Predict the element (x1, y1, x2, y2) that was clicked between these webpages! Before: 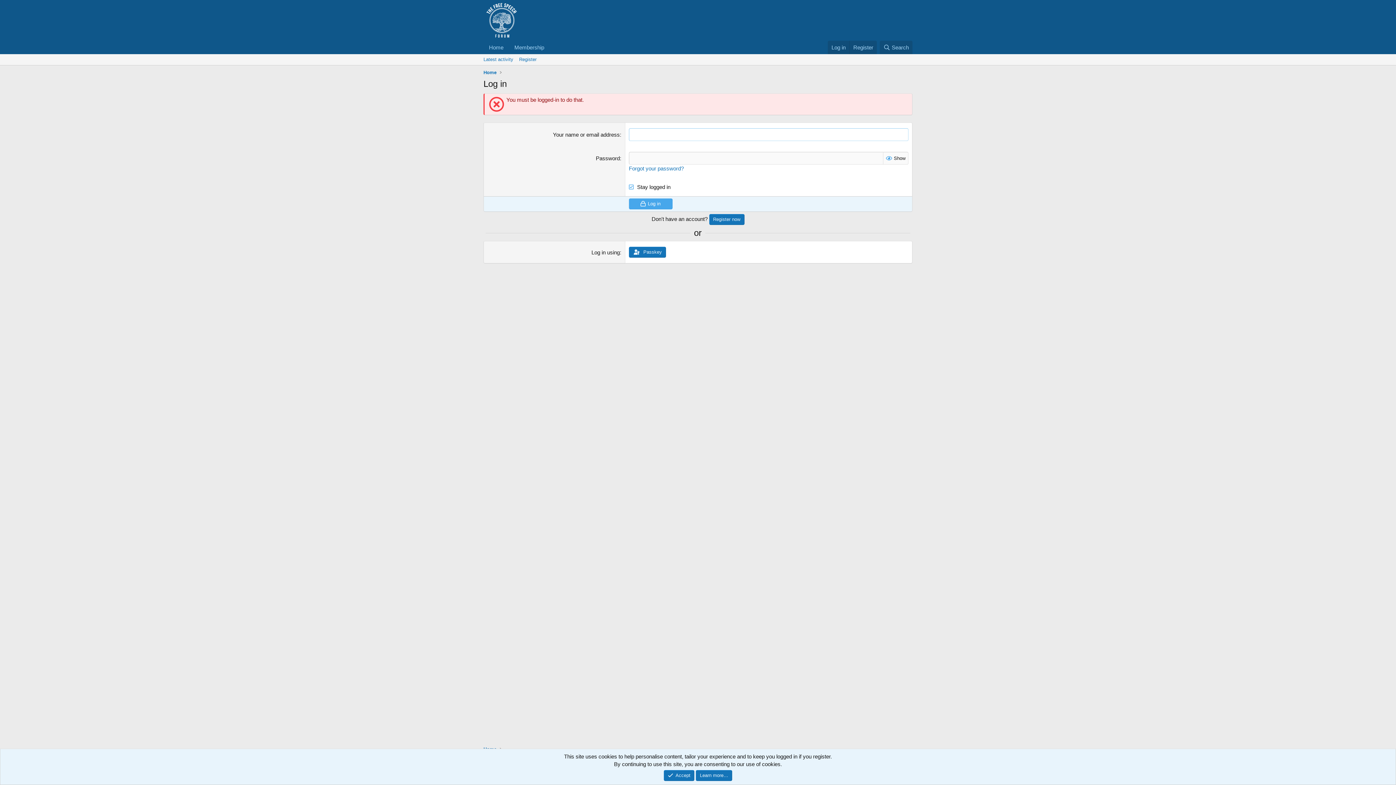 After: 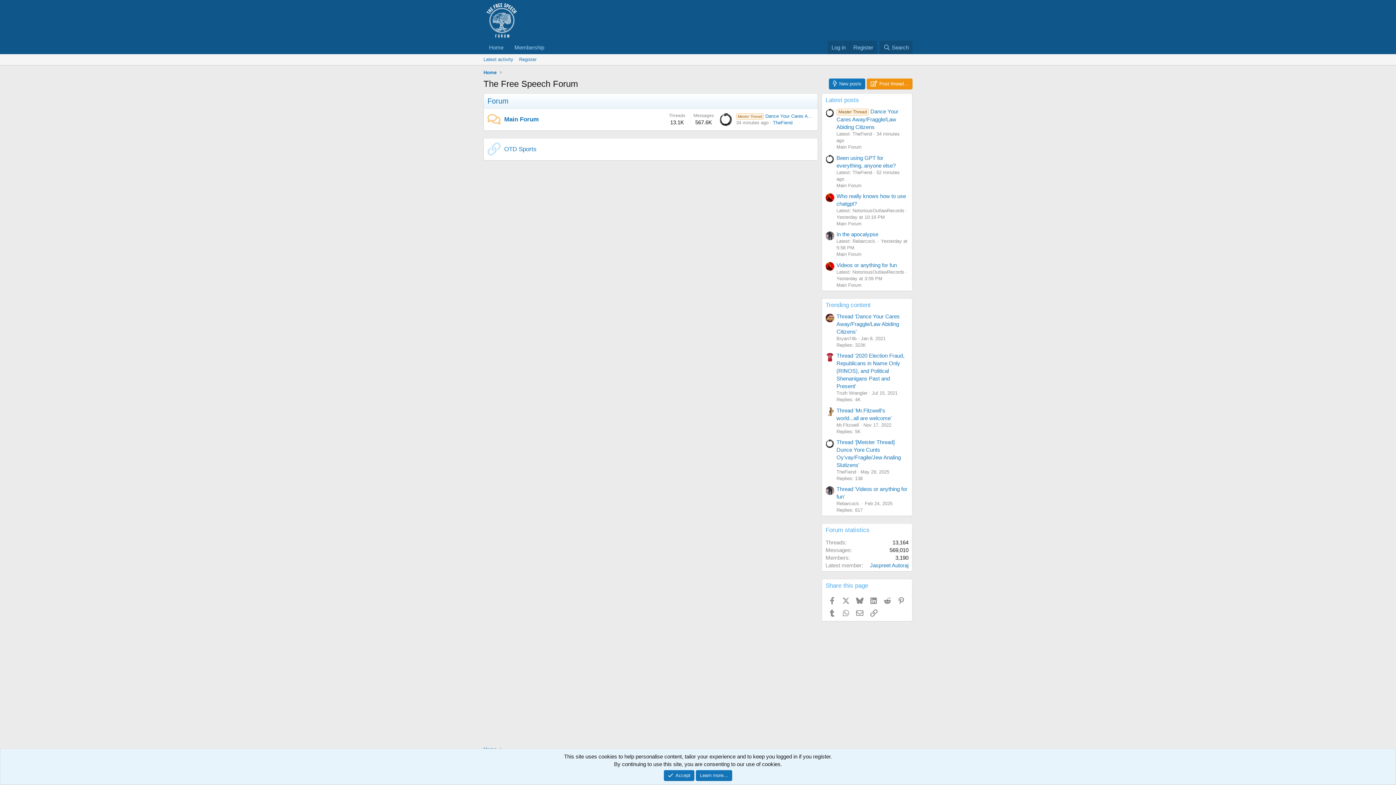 Action: bbox: (483, 31, 520, 37)